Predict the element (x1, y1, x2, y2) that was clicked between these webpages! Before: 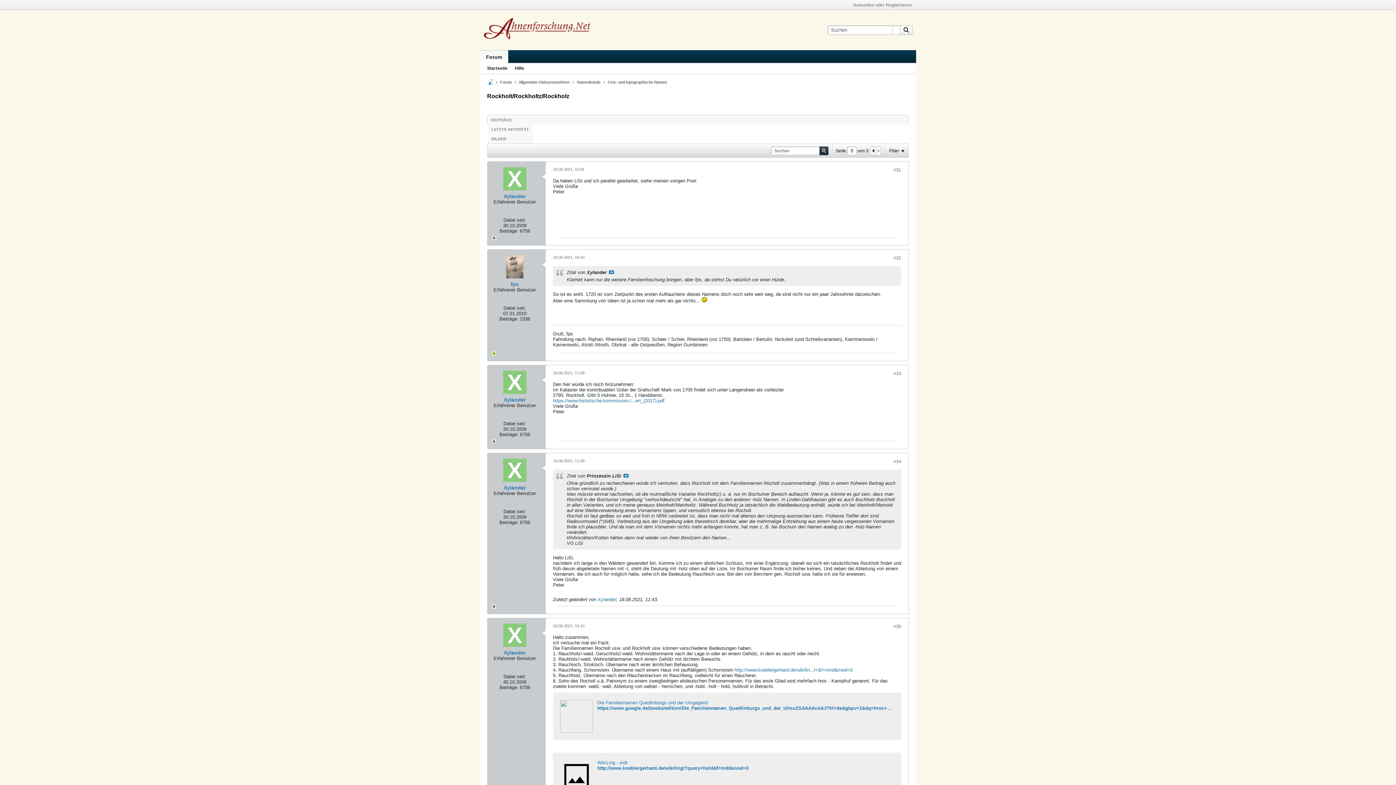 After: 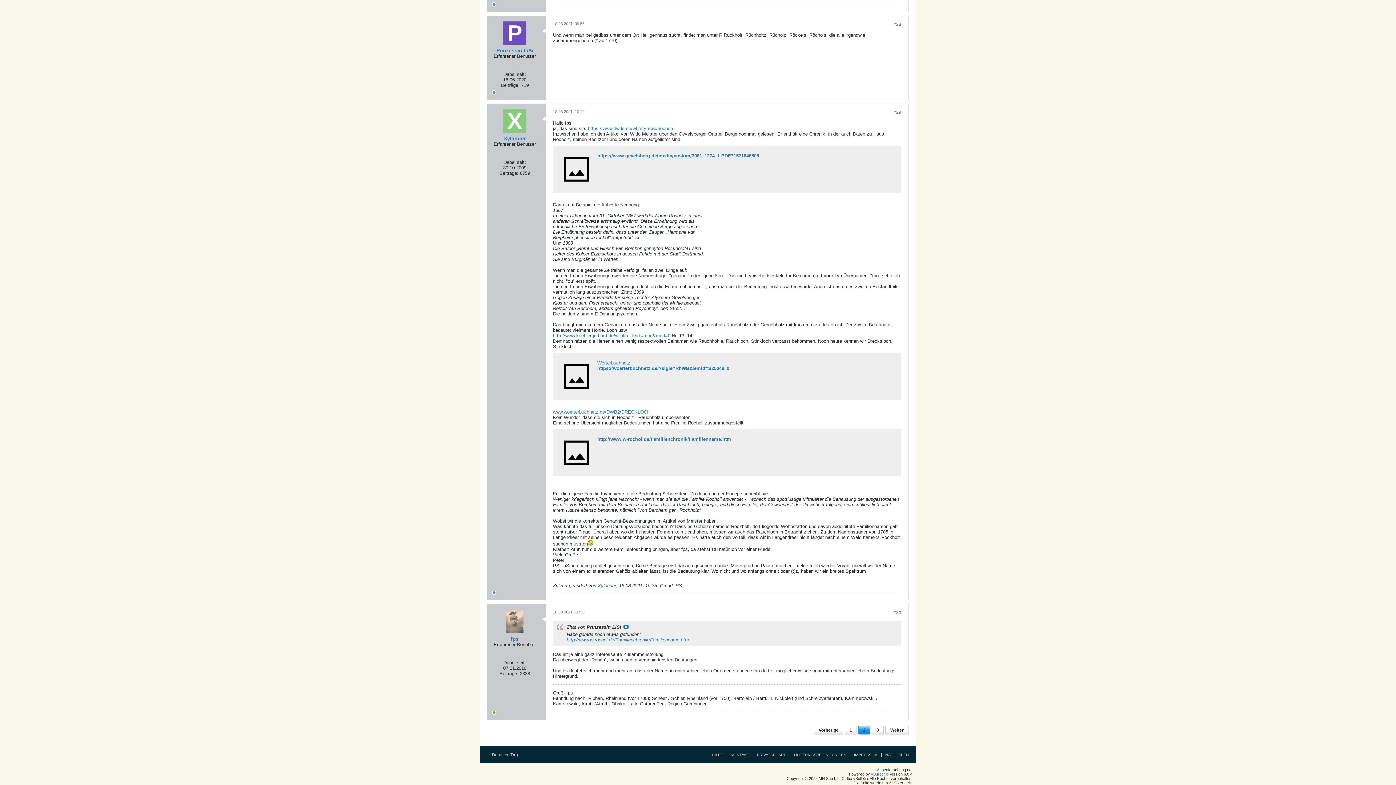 Action: label: Beitrag anzeigen bbox: (609, 270, 614, 274)